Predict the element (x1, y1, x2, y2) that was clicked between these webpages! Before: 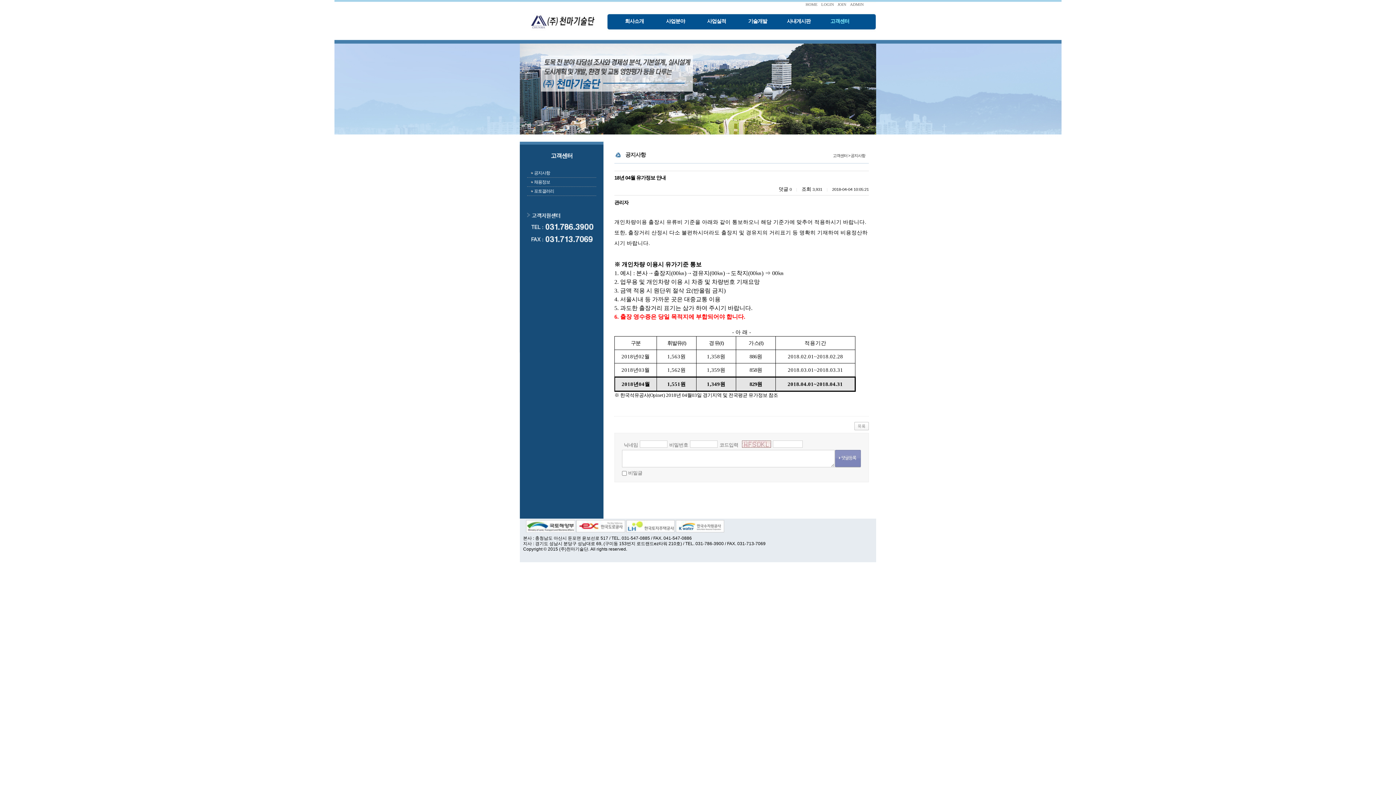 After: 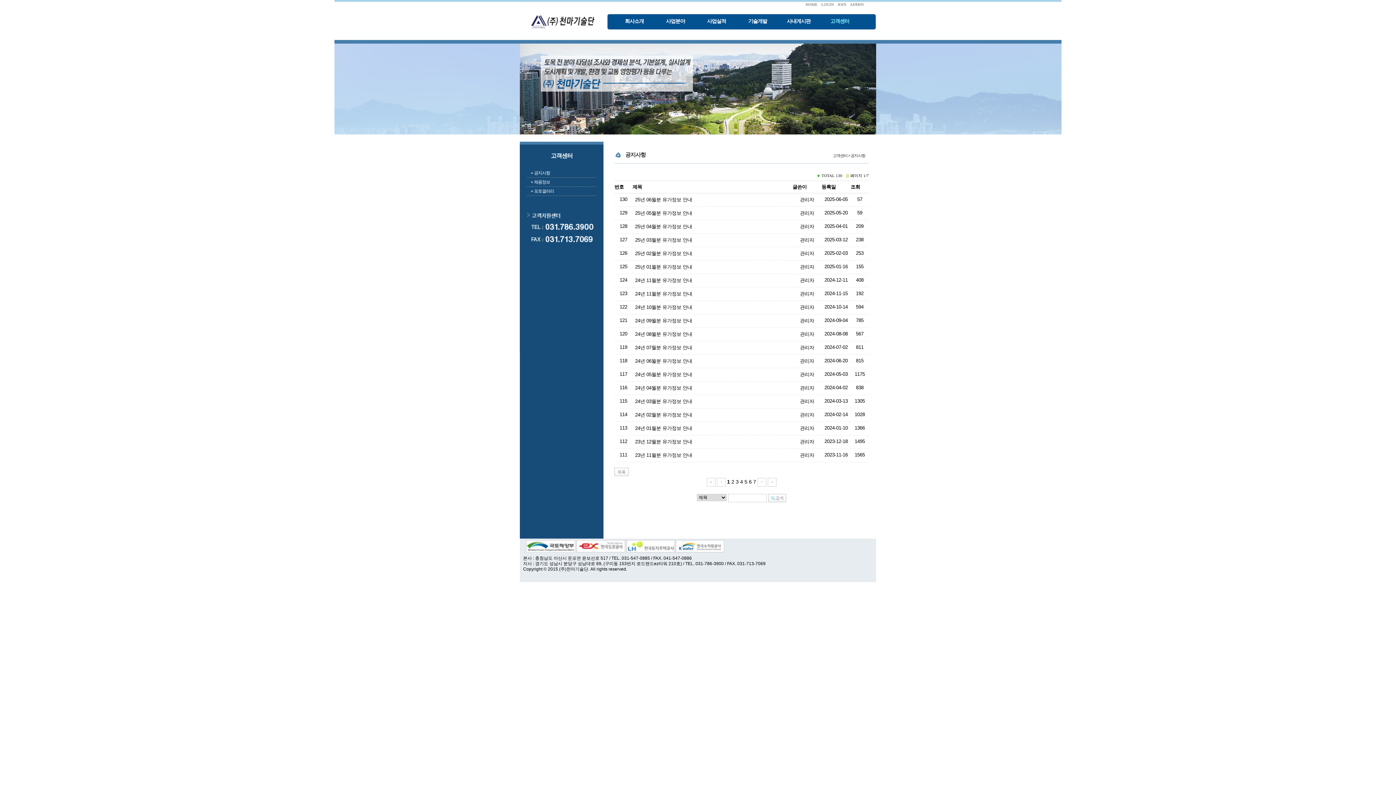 Action: bbox: (828, 18, 851, 24) label: 고객센터